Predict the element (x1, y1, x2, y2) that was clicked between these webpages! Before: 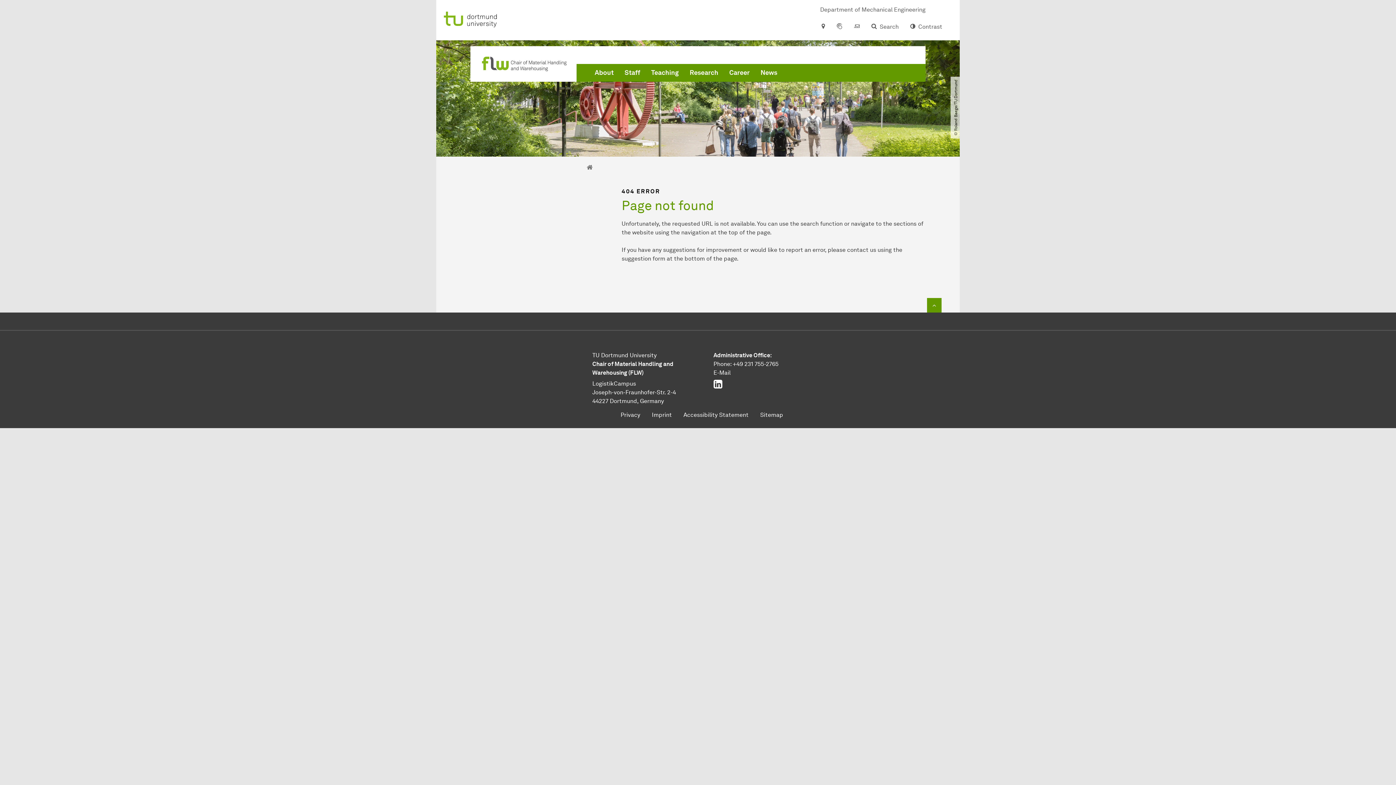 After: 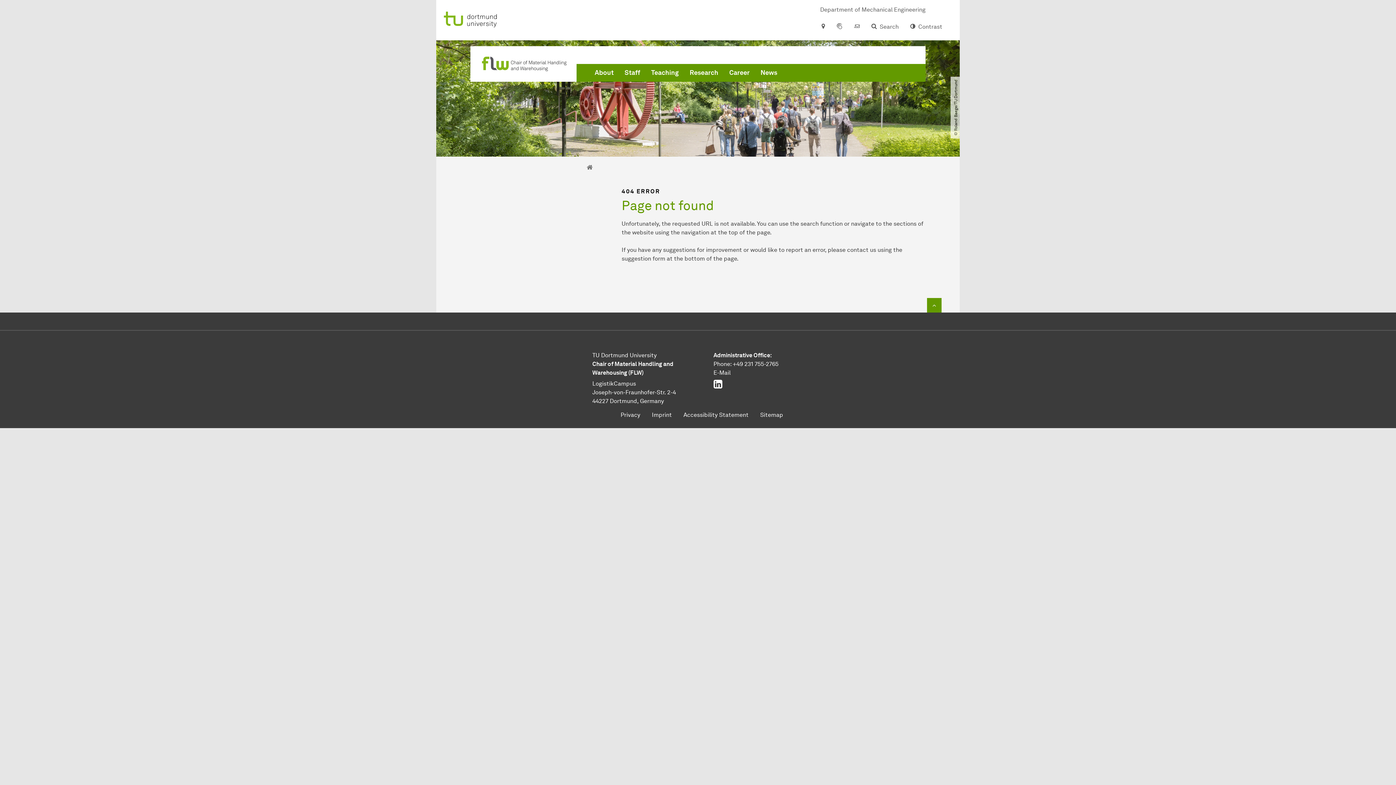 Action: bbox: (713, 379, 722, 388) label: Linked In